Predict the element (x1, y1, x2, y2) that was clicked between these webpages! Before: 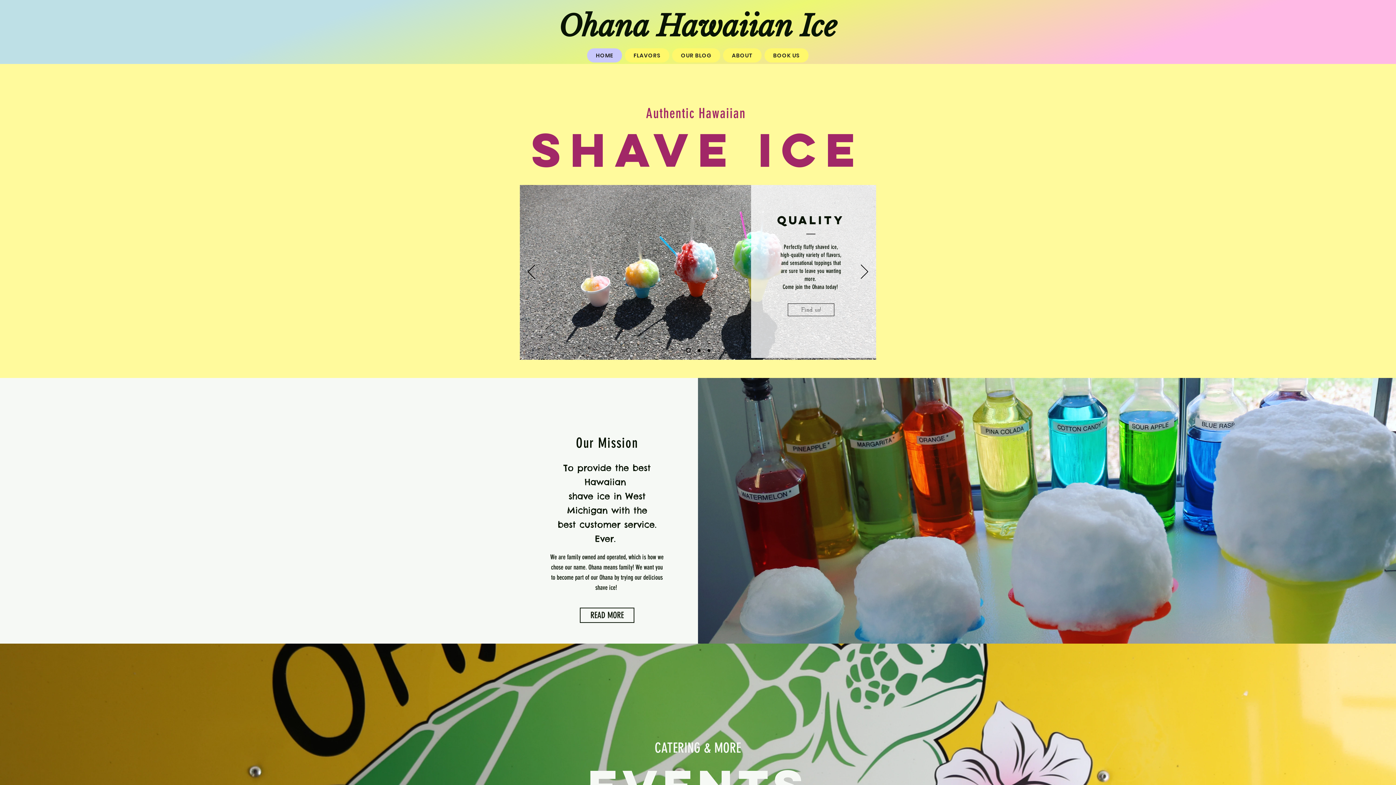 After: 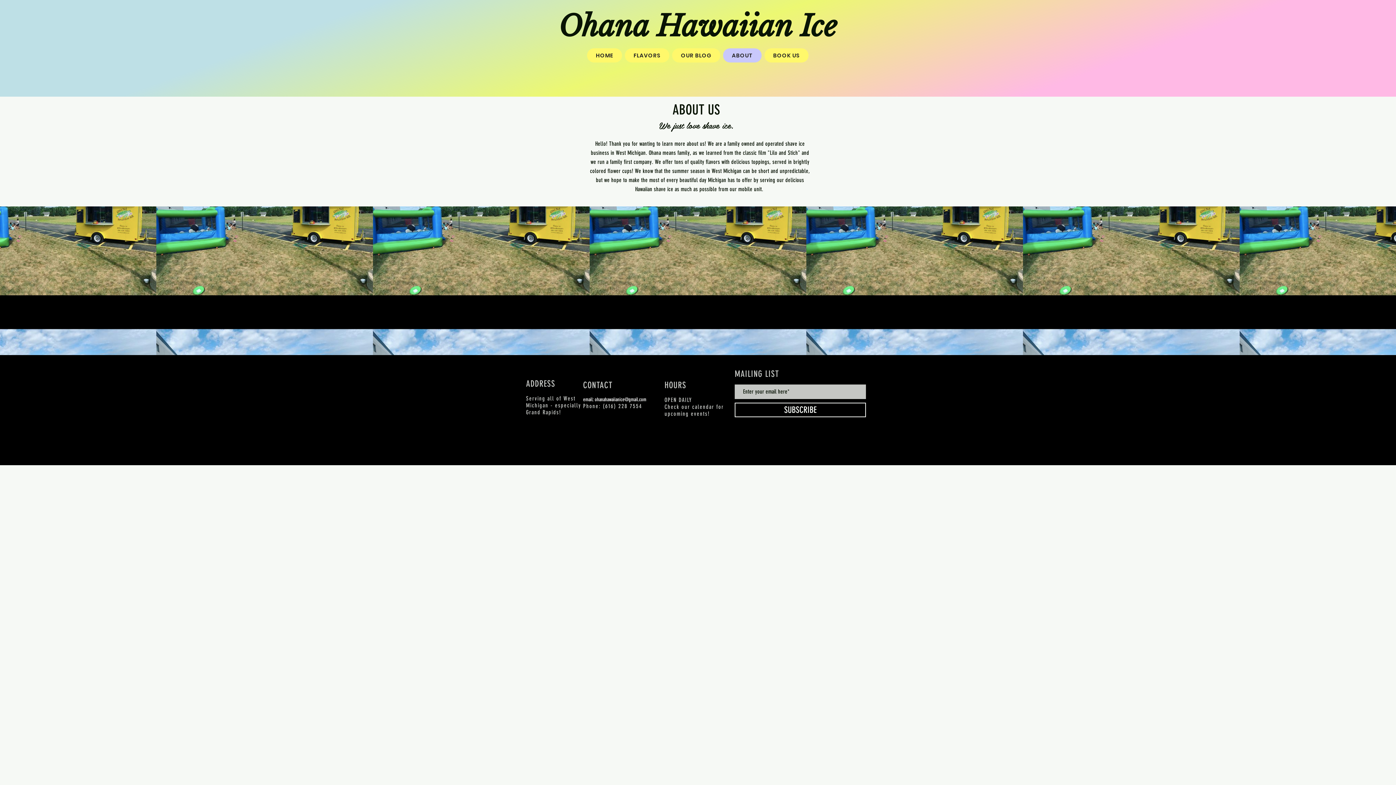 Action: bbox: (580, 608, 634, 623) label: READ MORE